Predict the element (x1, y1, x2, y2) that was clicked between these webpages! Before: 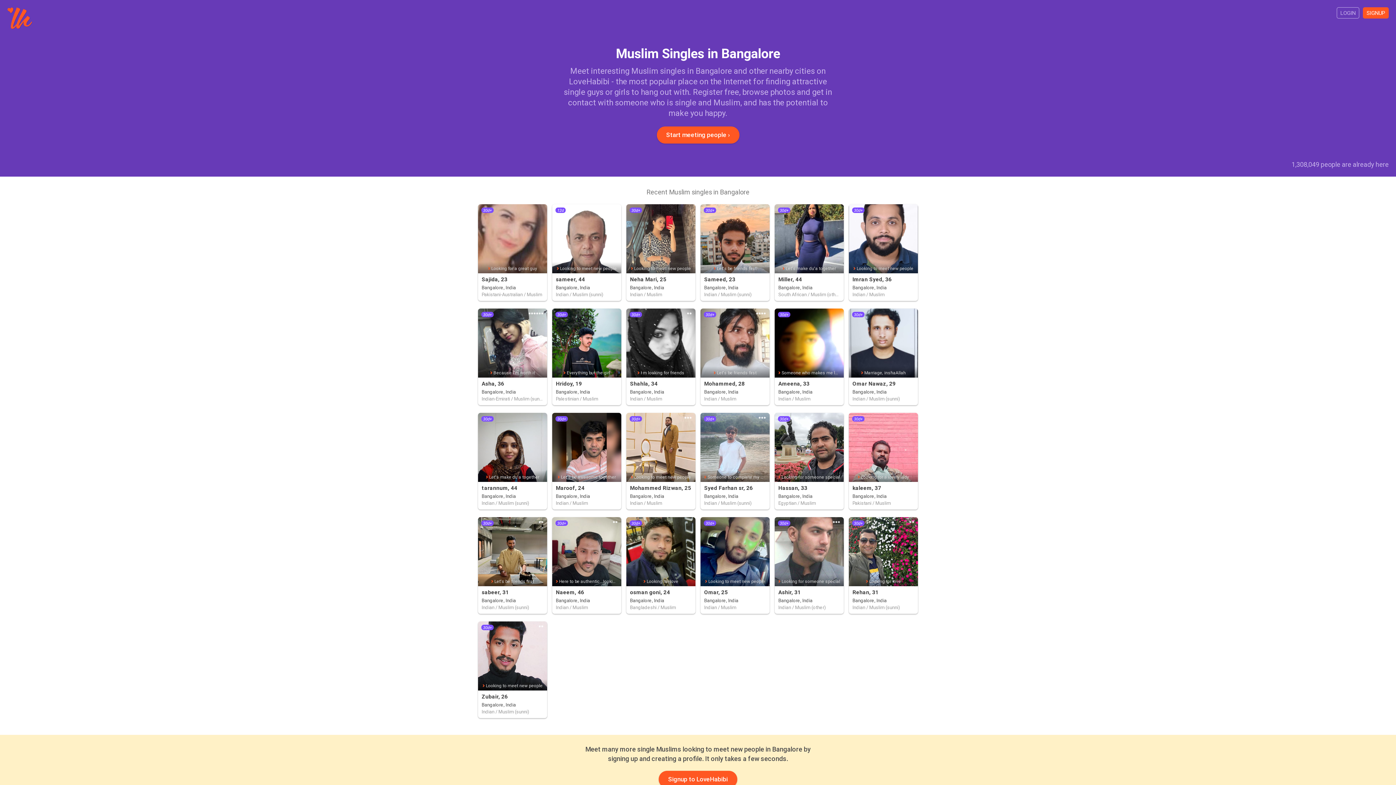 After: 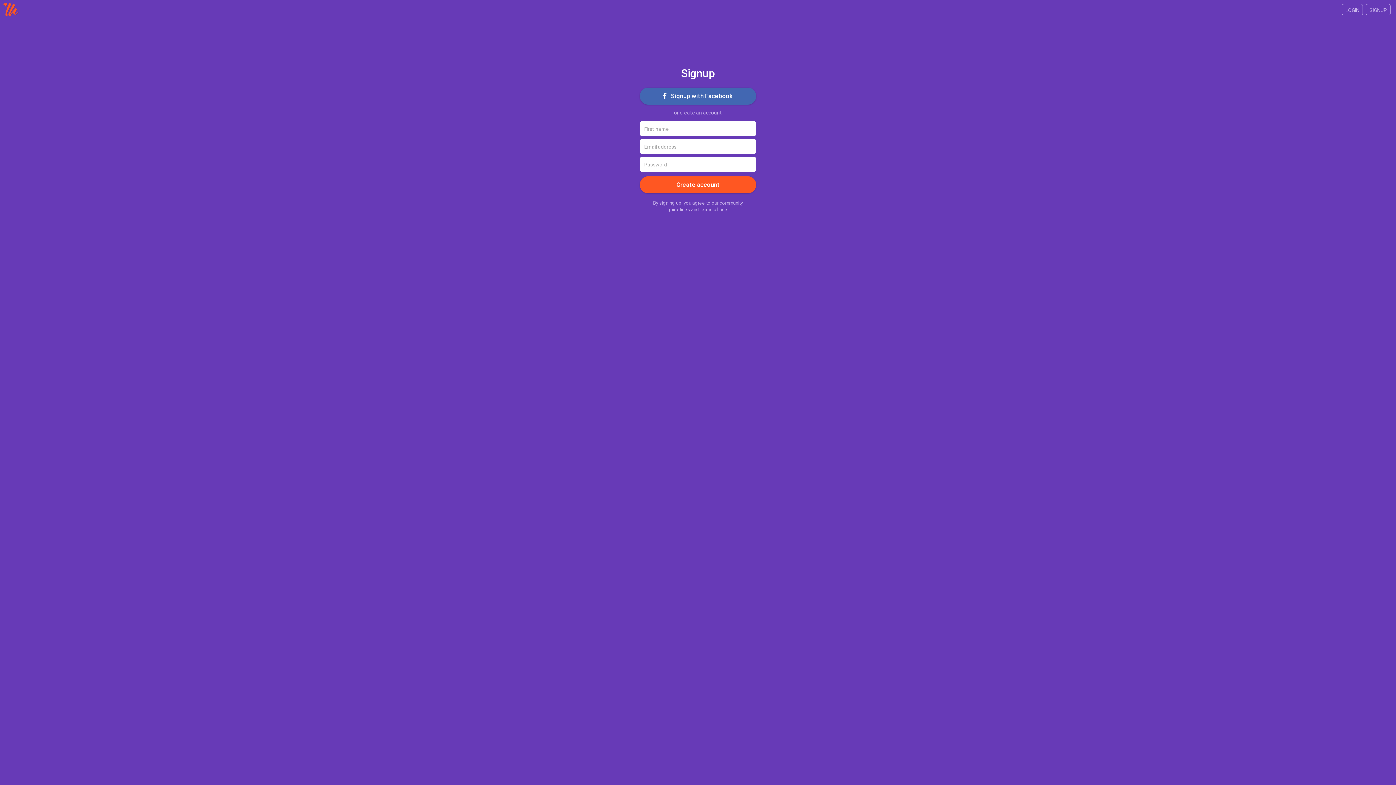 Action: bbox: (1363, 7, 1389, 18) label: SIGNUP